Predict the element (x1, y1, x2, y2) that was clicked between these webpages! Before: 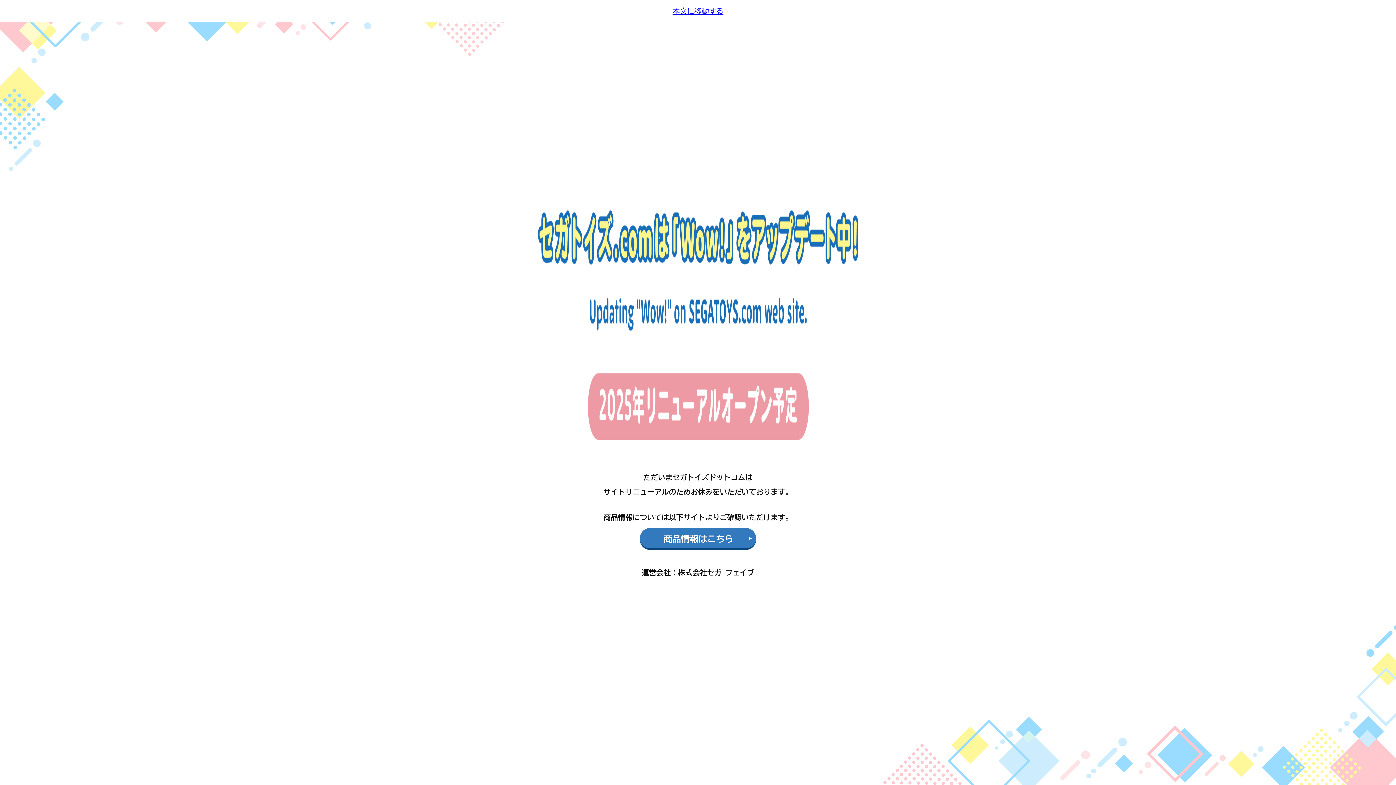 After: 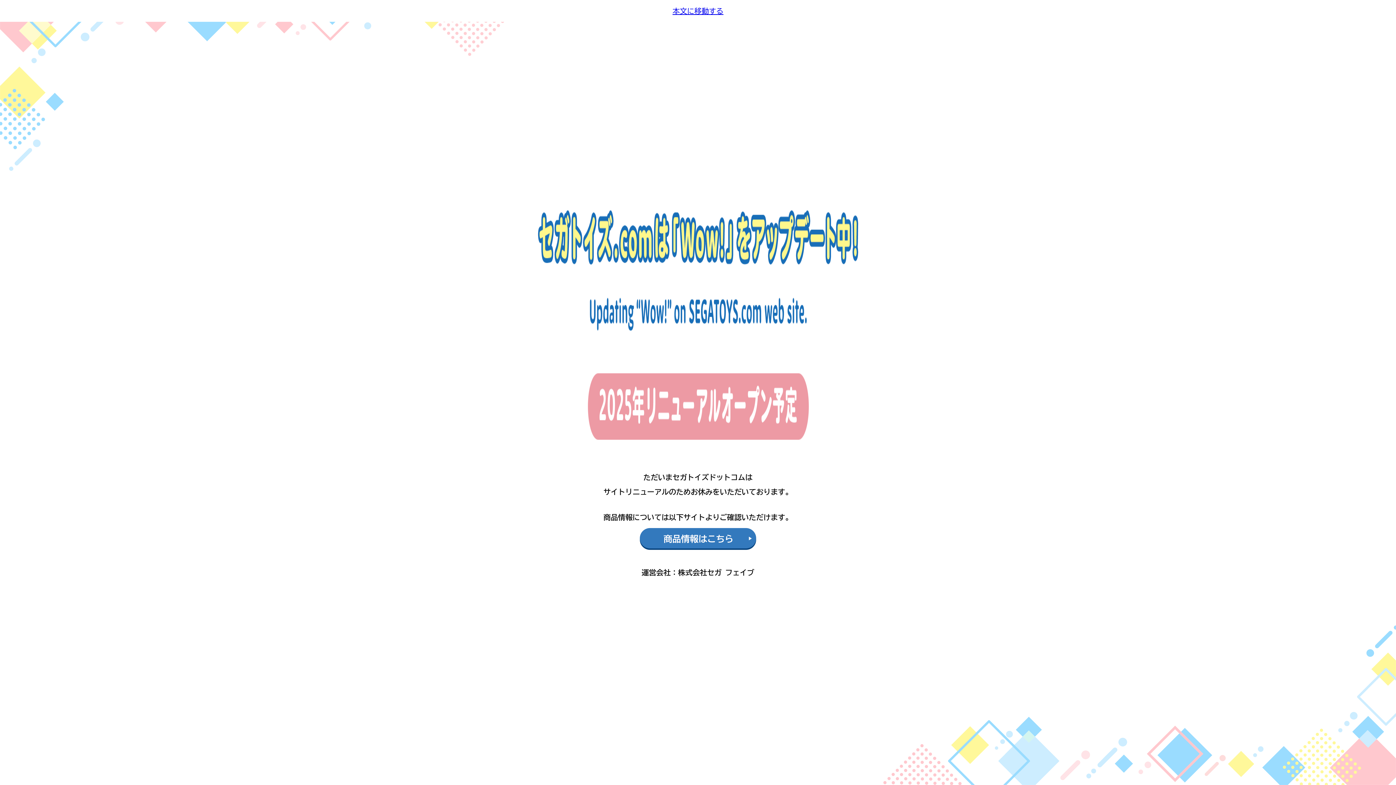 Action: label: 本文に移動する bbox: (0, 0, 1396, 21)